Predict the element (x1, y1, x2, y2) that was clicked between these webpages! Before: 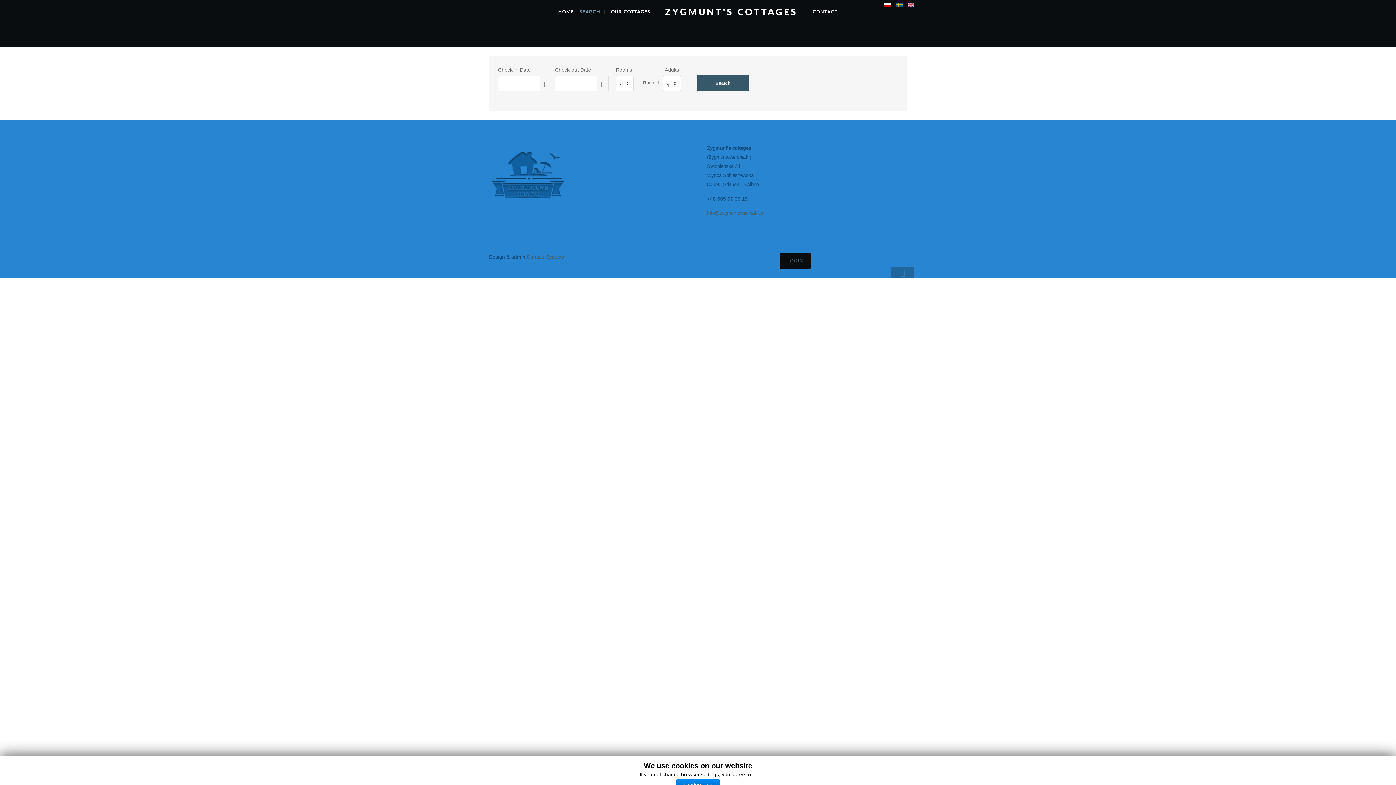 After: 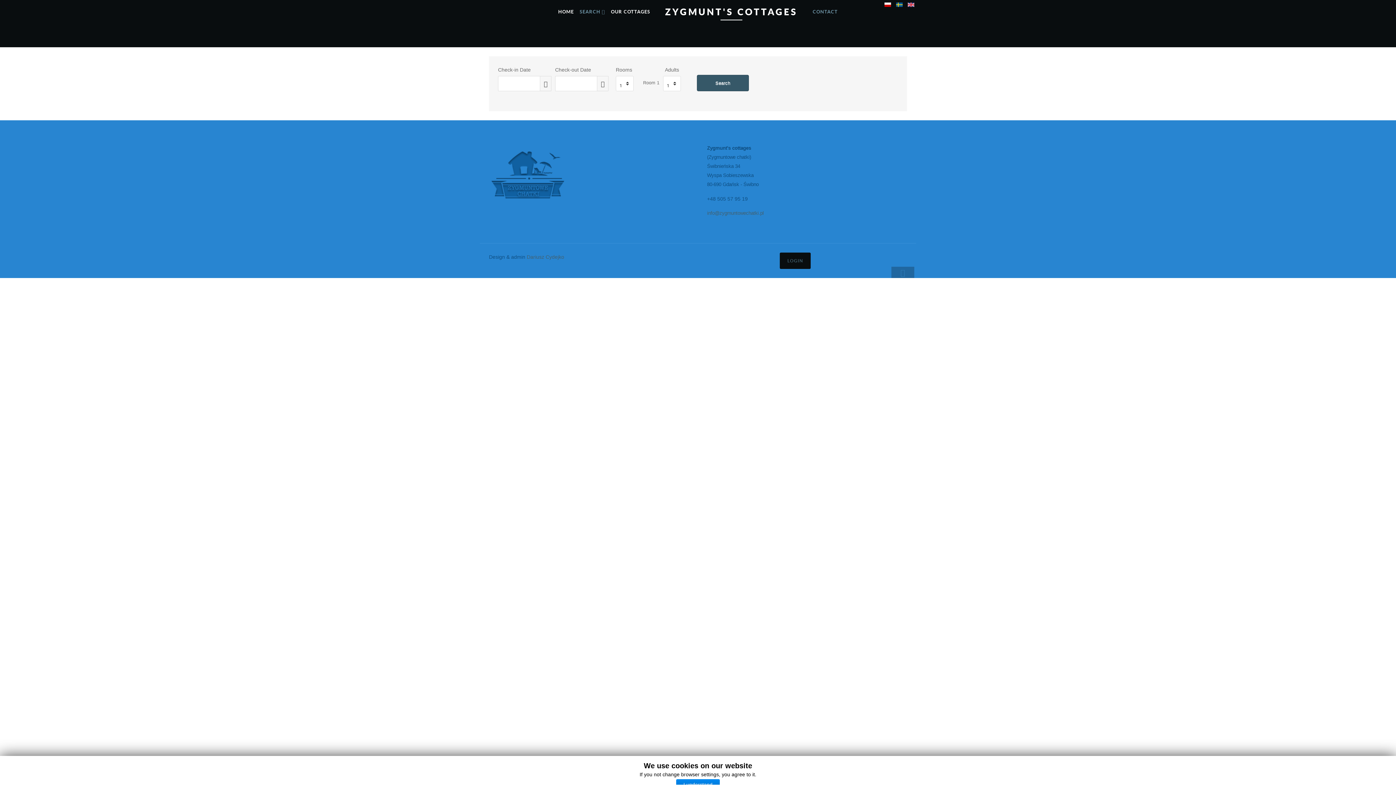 Action: bbox: (811, 0, 839, 24) label: CONTACT